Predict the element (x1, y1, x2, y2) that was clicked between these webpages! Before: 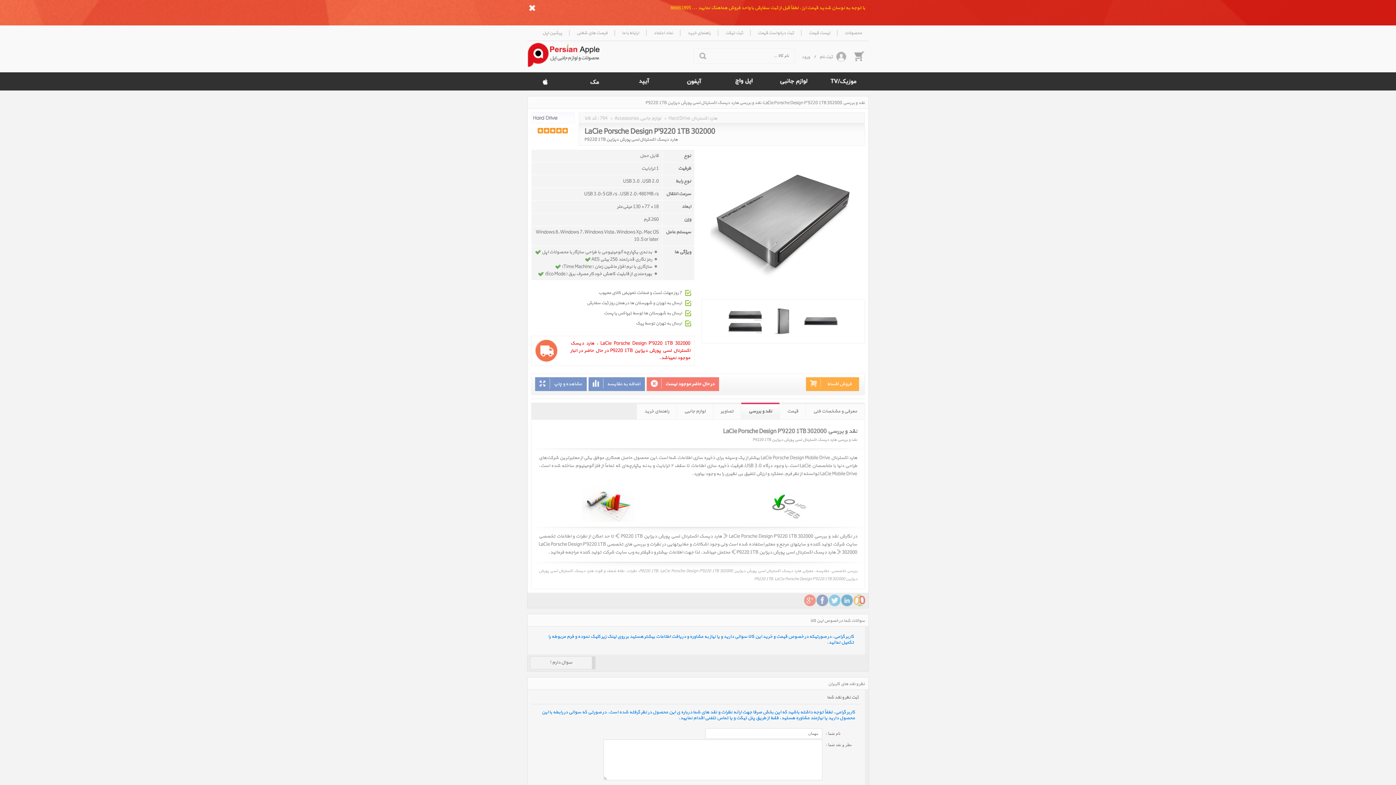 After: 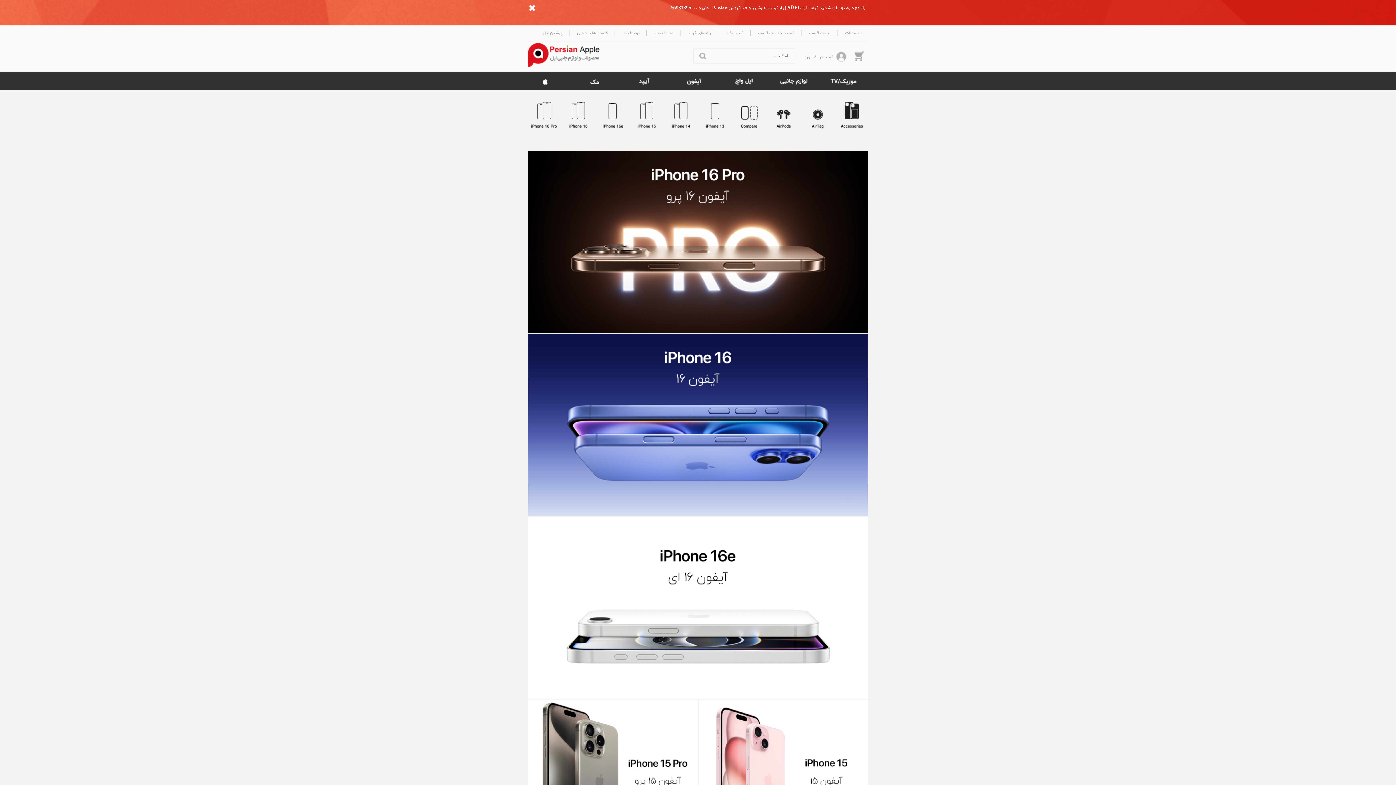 Action: bbox: (670, 85, 718, 92)